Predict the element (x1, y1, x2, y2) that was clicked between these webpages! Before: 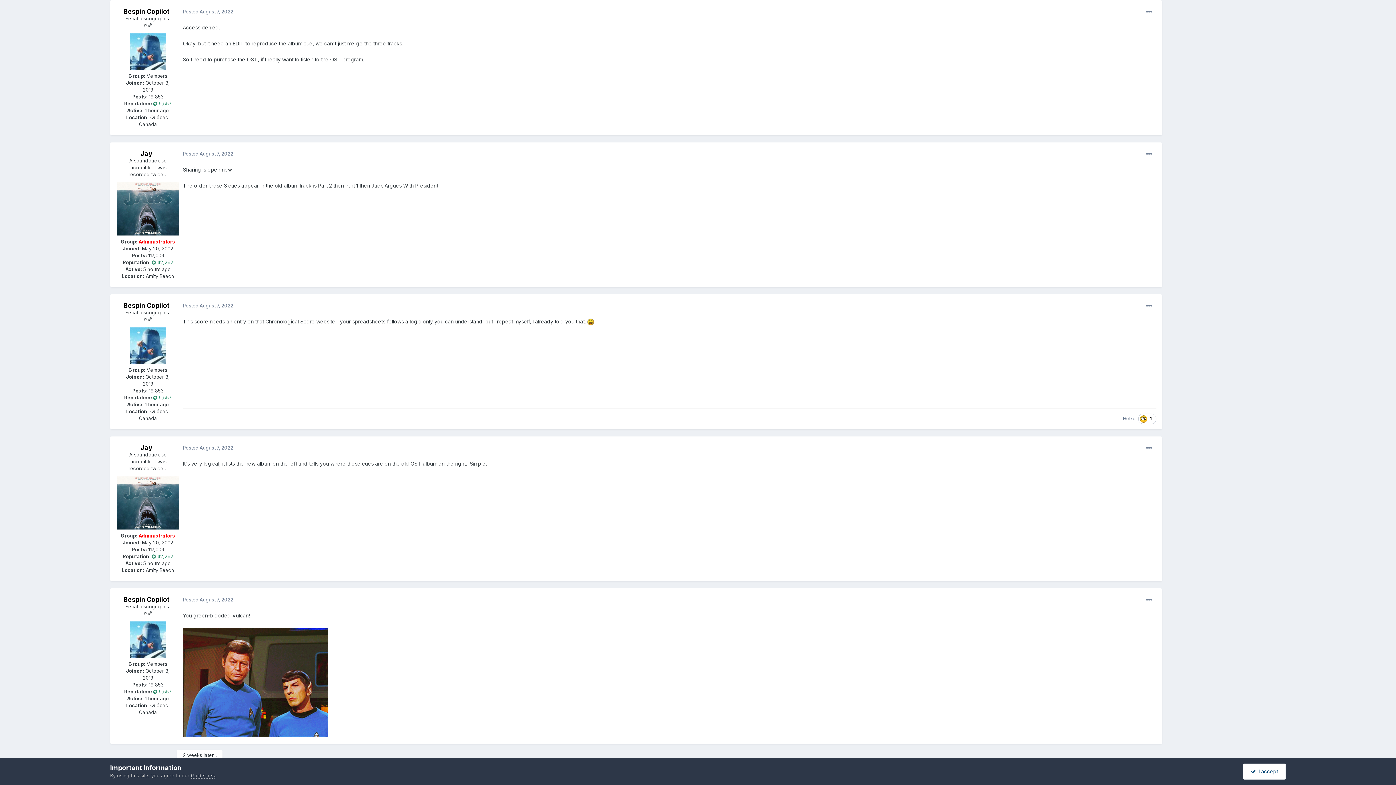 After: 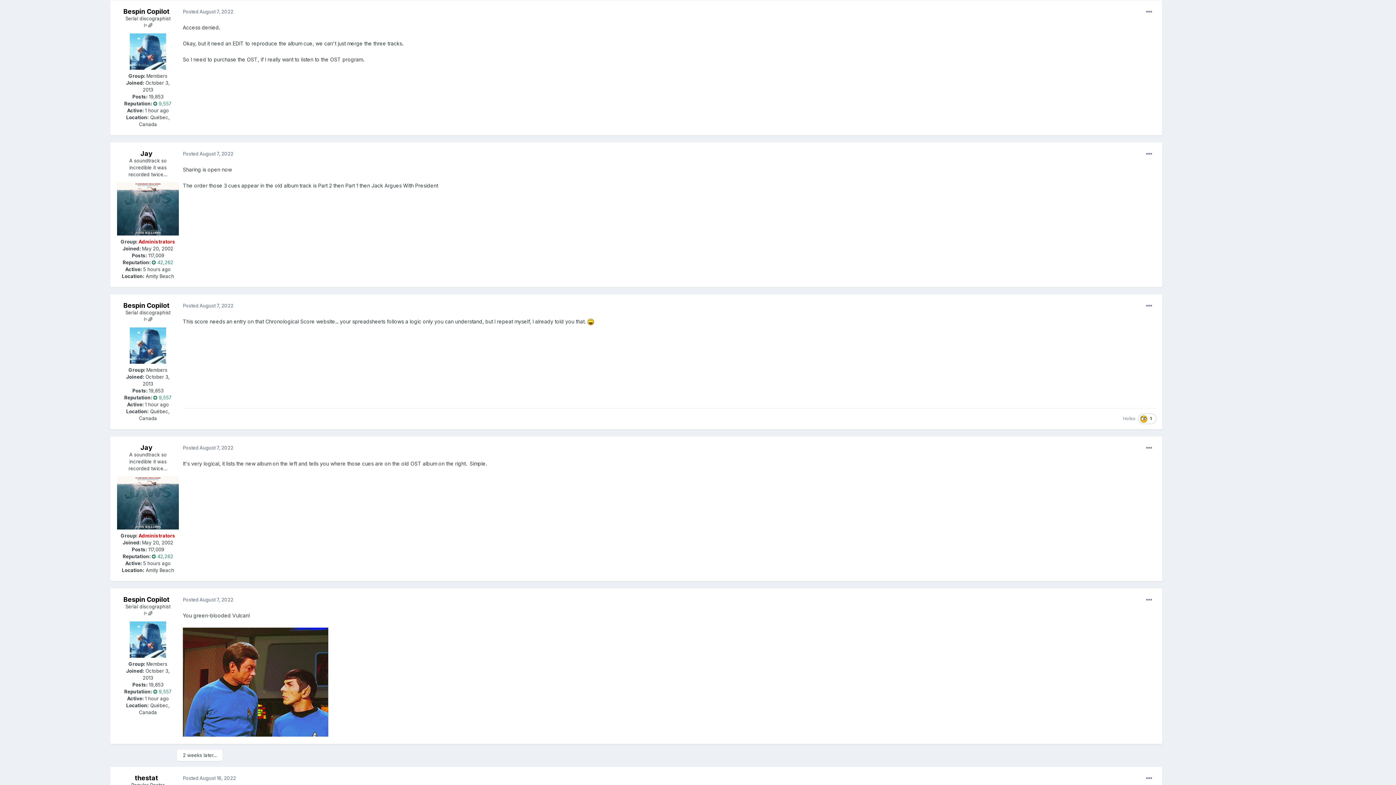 Action: bbox: (1243, 763, 1286, 779) label:   I accept